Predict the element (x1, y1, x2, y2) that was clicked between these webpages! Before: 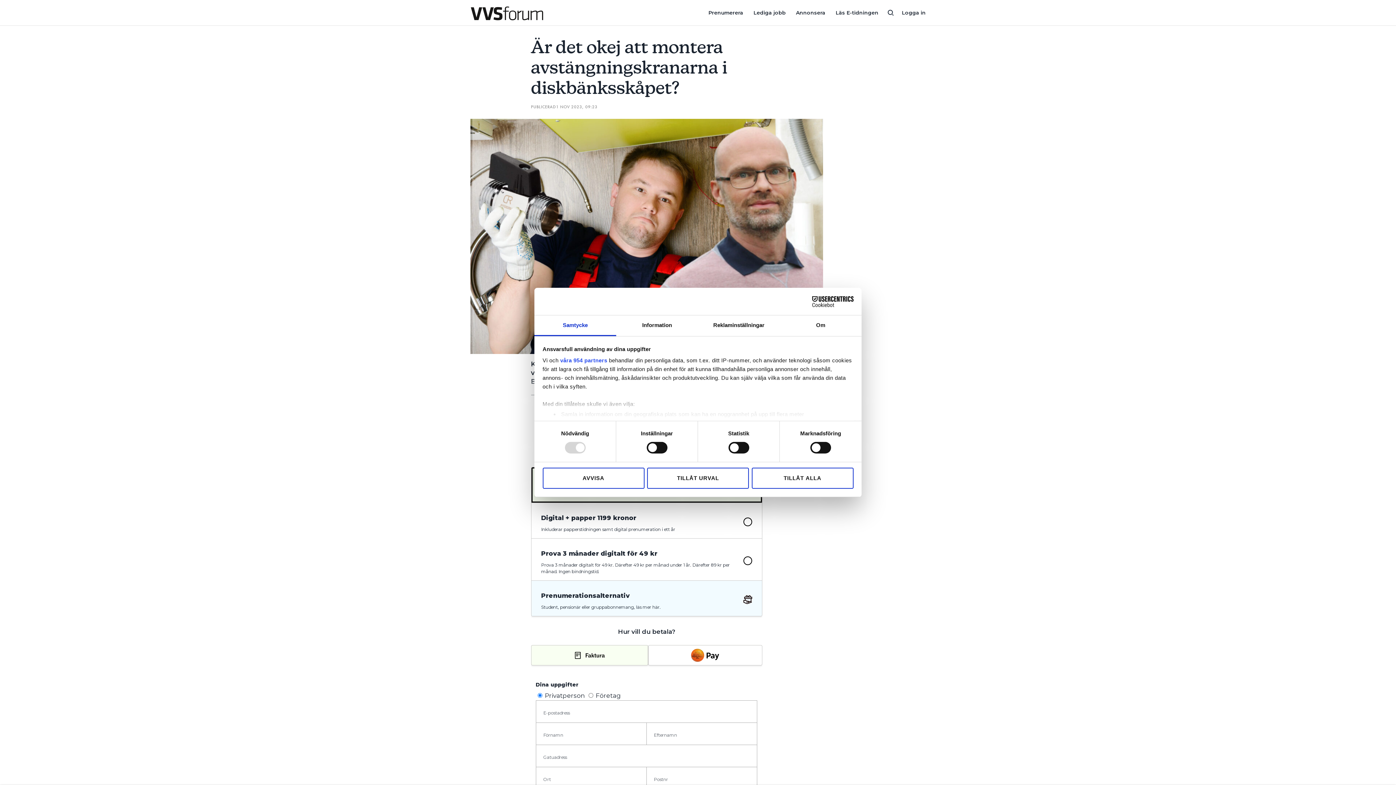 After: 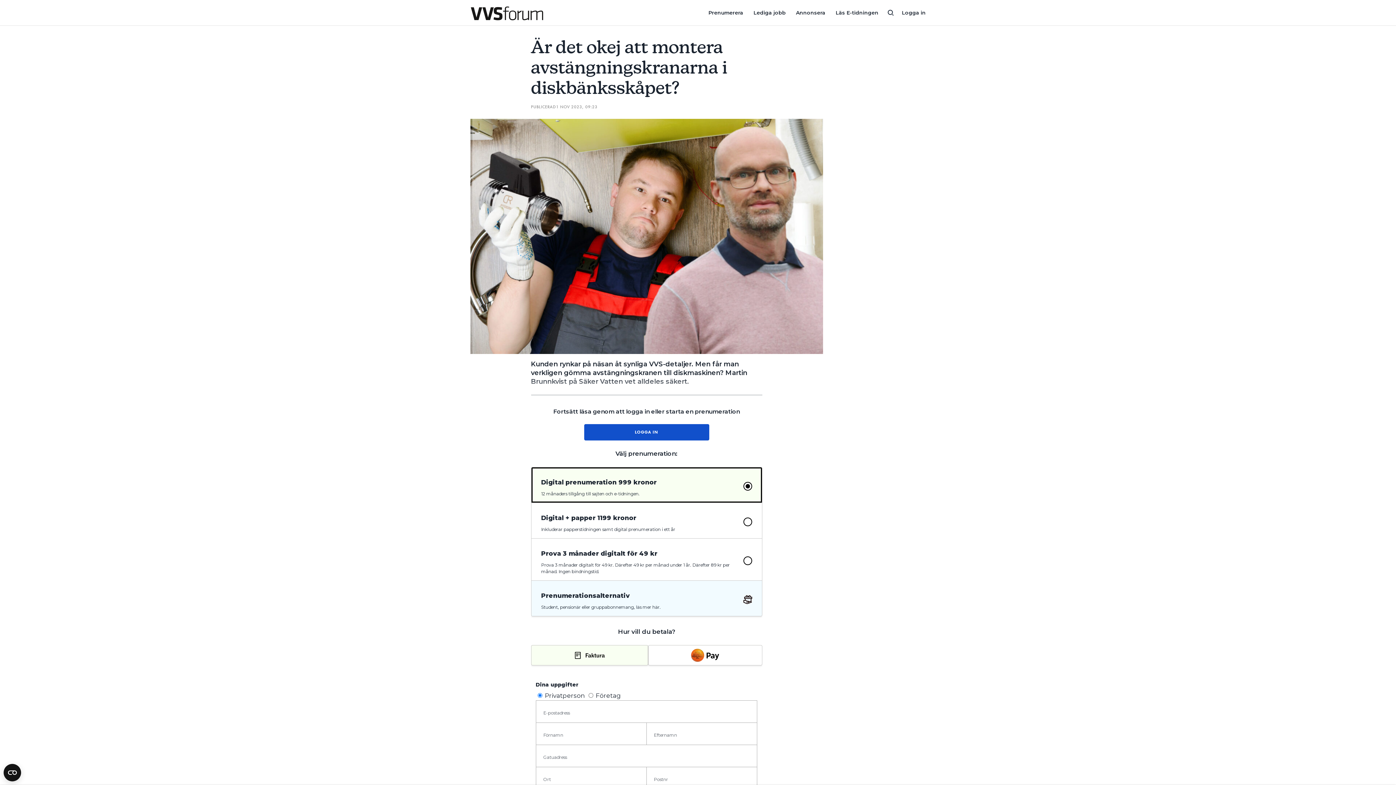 Action: bbox: (647, 467, 749, 488) label: TILLÅT URVAL